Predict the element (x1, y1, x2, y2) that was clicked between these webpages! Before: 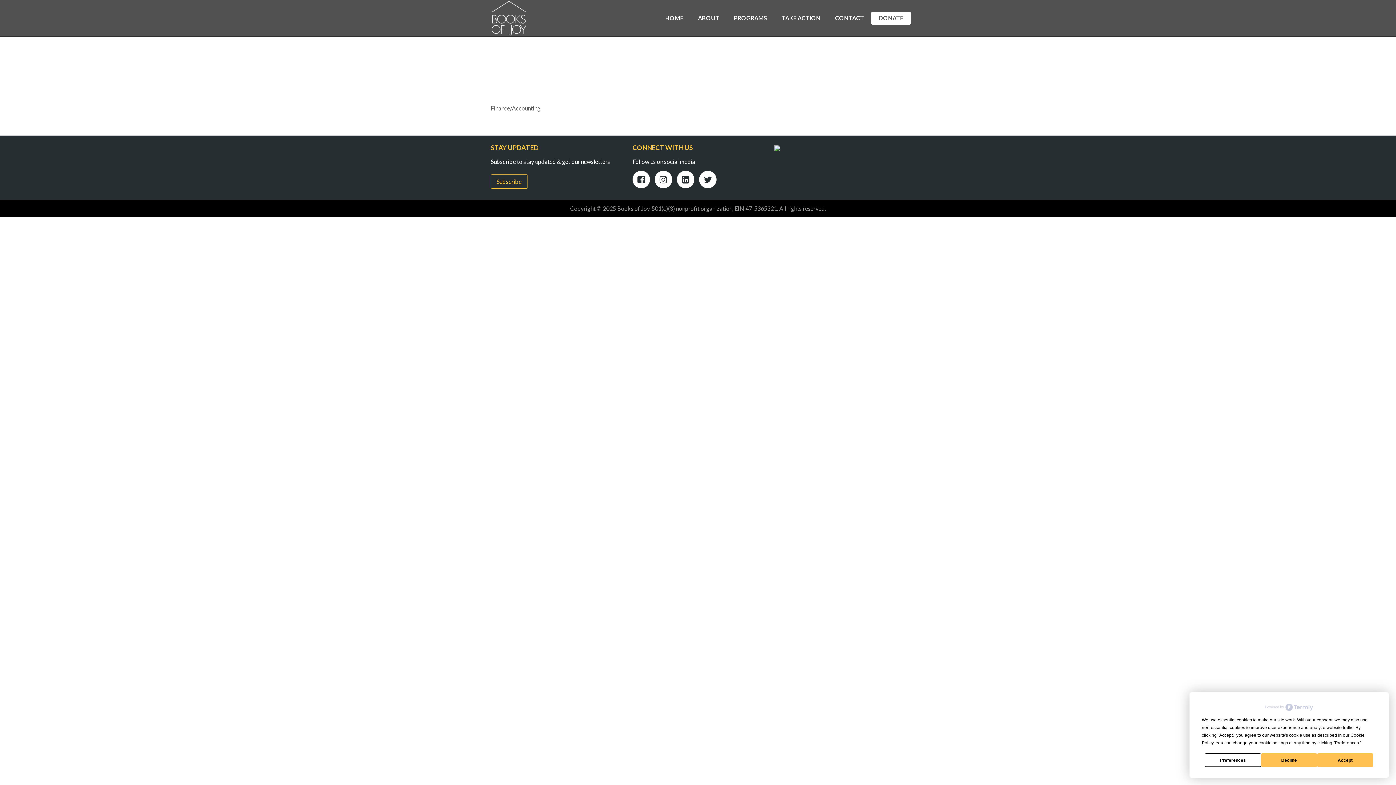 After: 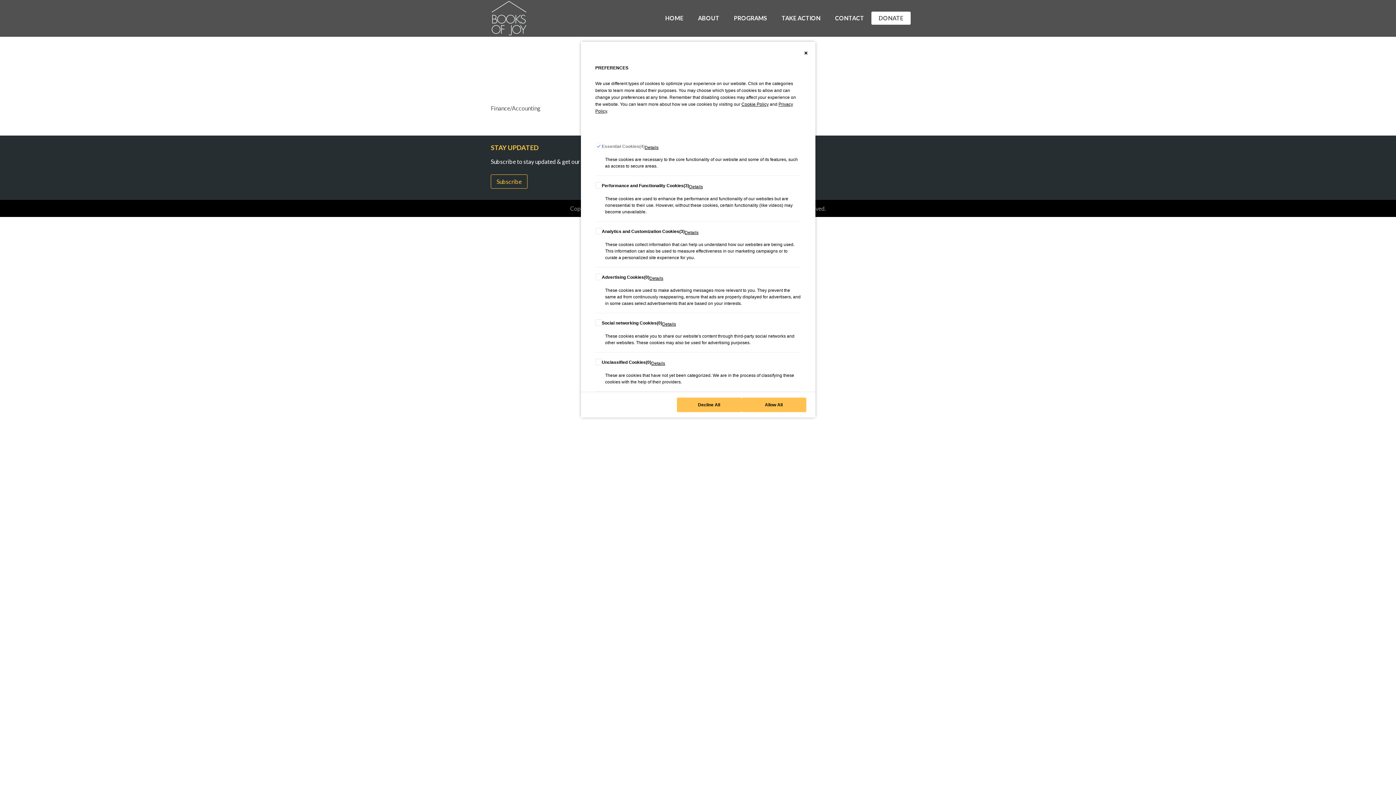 Action: label: Preferences bbox: (1205, 753, 1261, 767)